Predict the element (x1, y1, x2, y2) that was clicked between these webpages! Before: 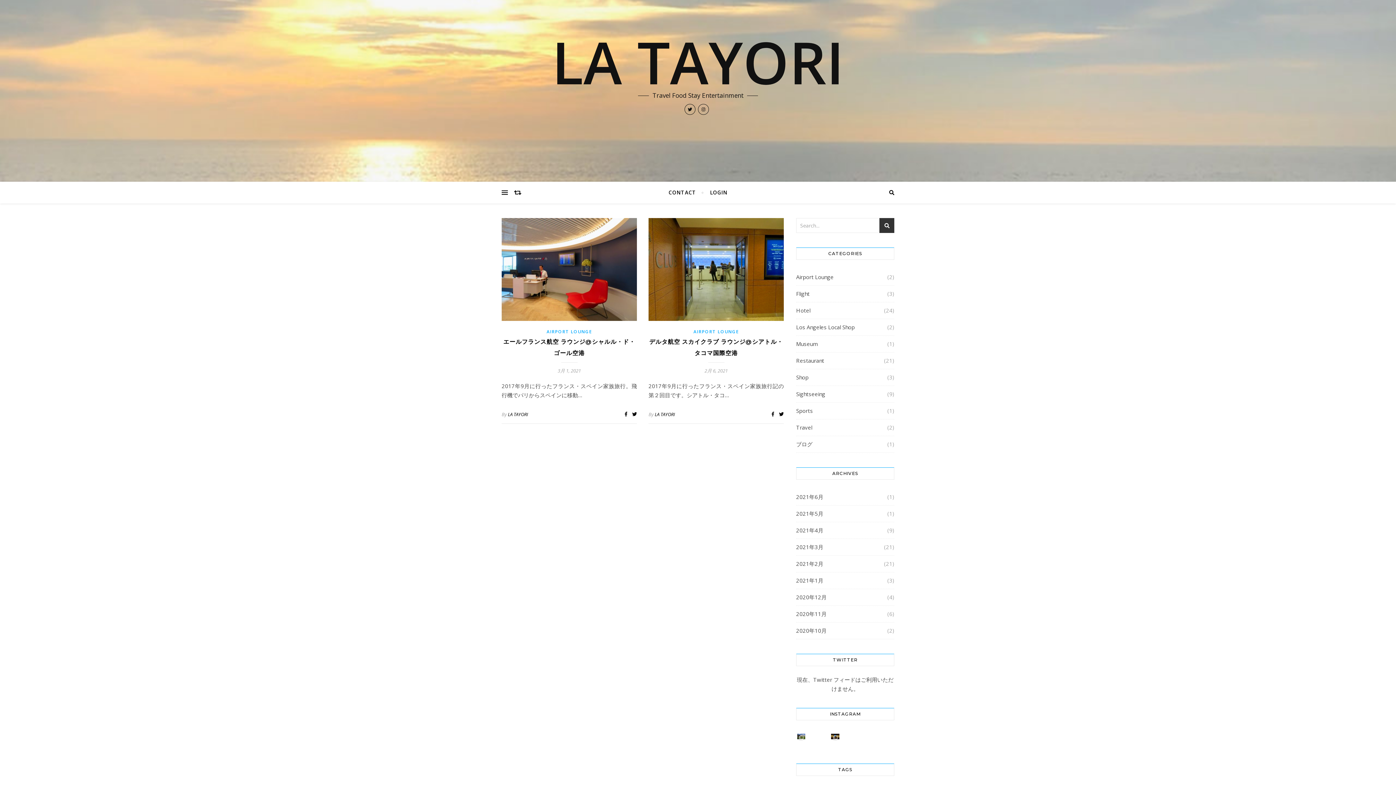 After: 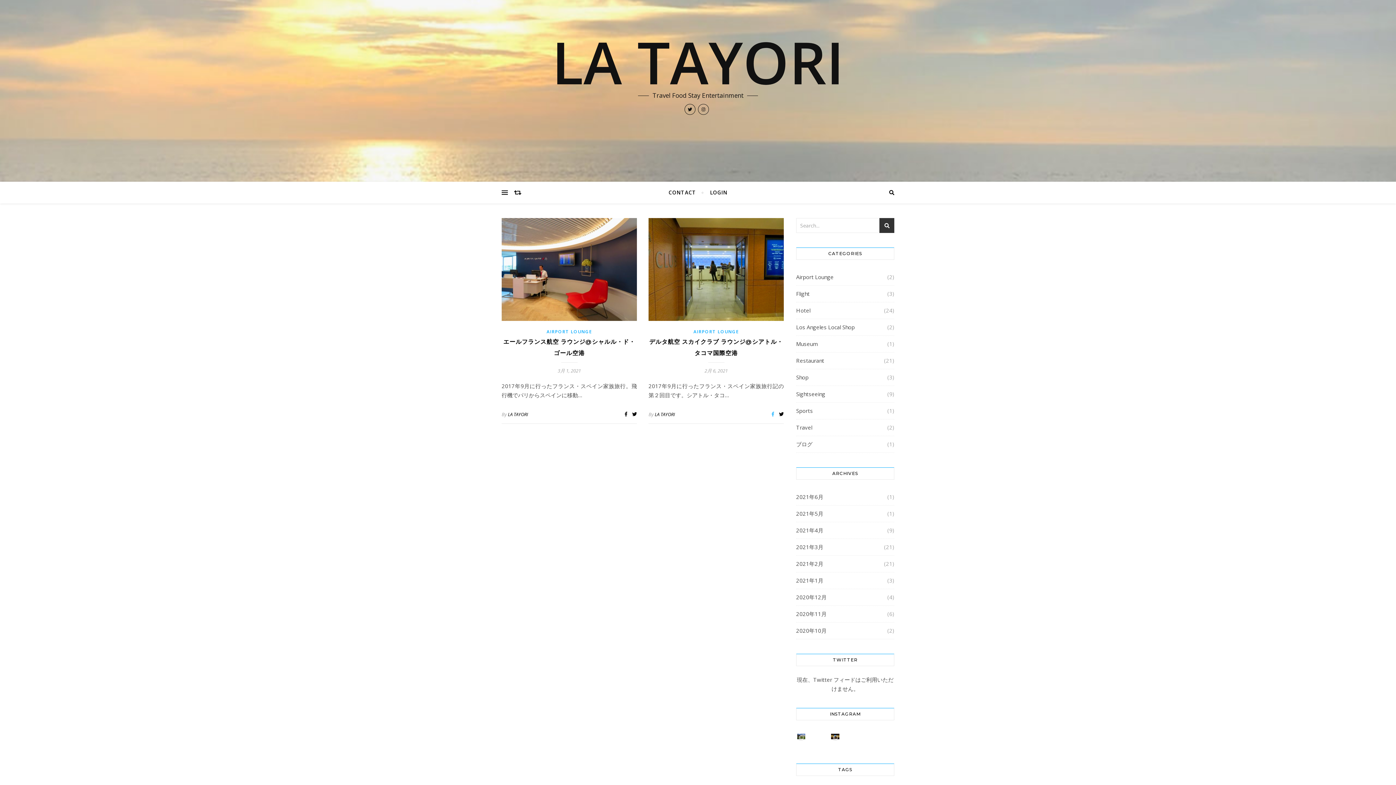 Action: bbox: (771, 411, 775, 417) label:  